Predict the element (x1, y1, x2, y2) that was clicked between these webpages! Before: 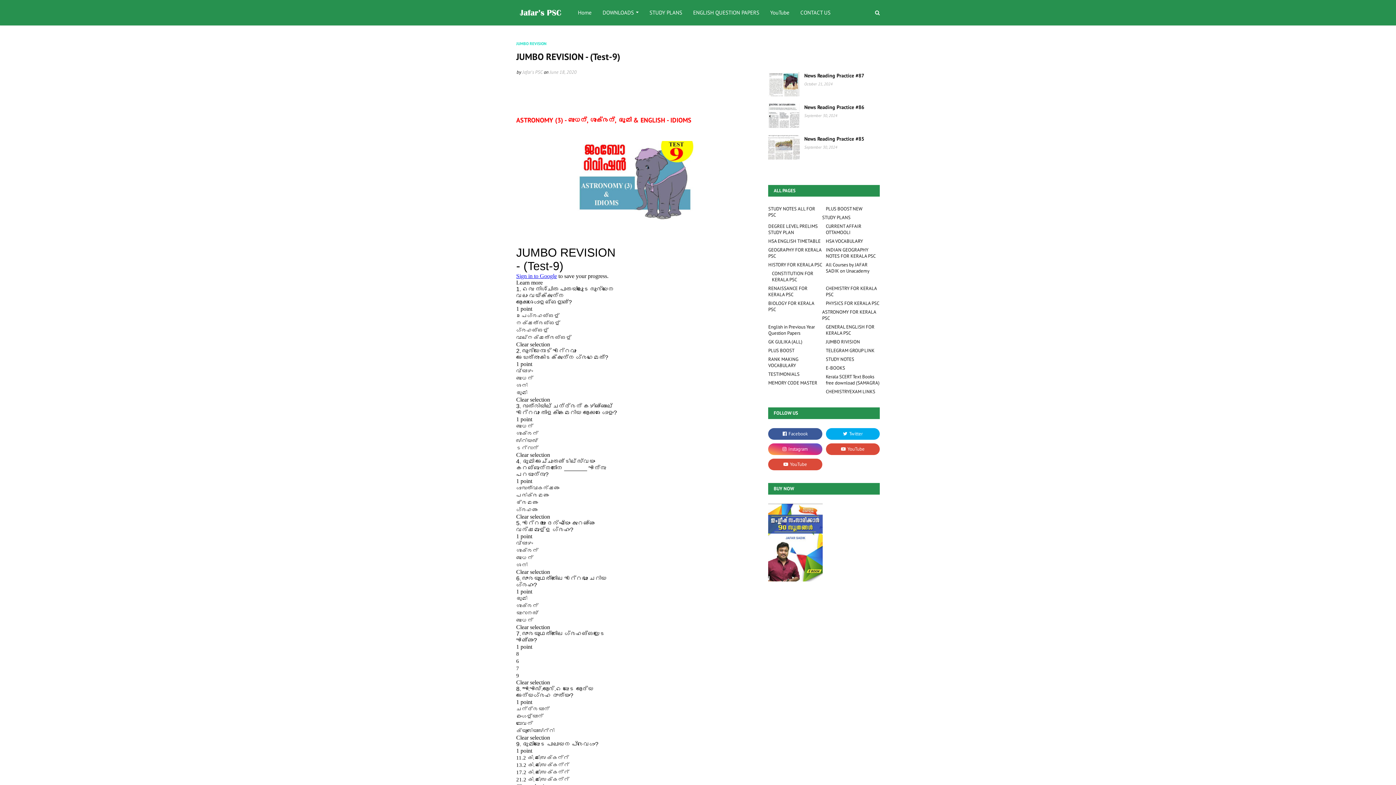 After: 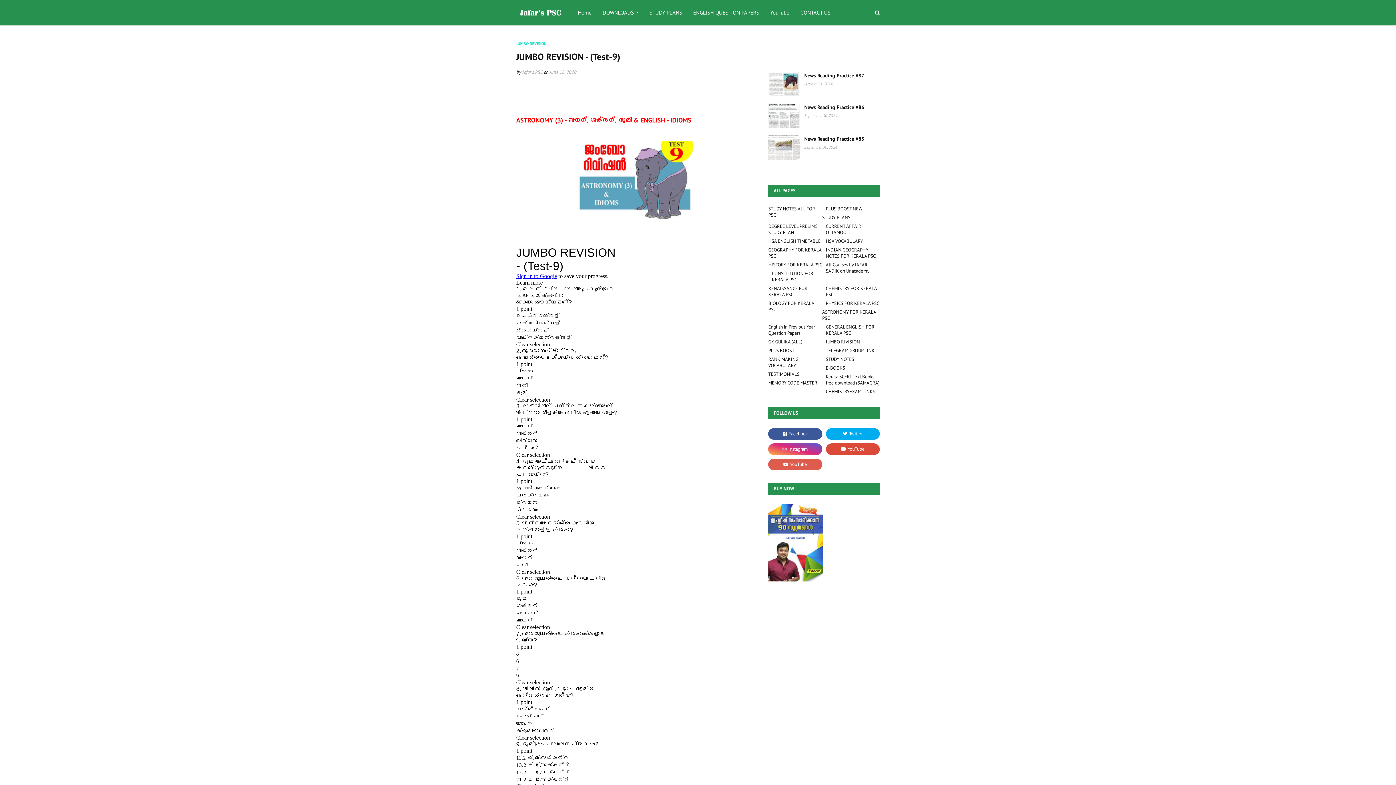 Action: bbox: (768, 458, 822, 470)